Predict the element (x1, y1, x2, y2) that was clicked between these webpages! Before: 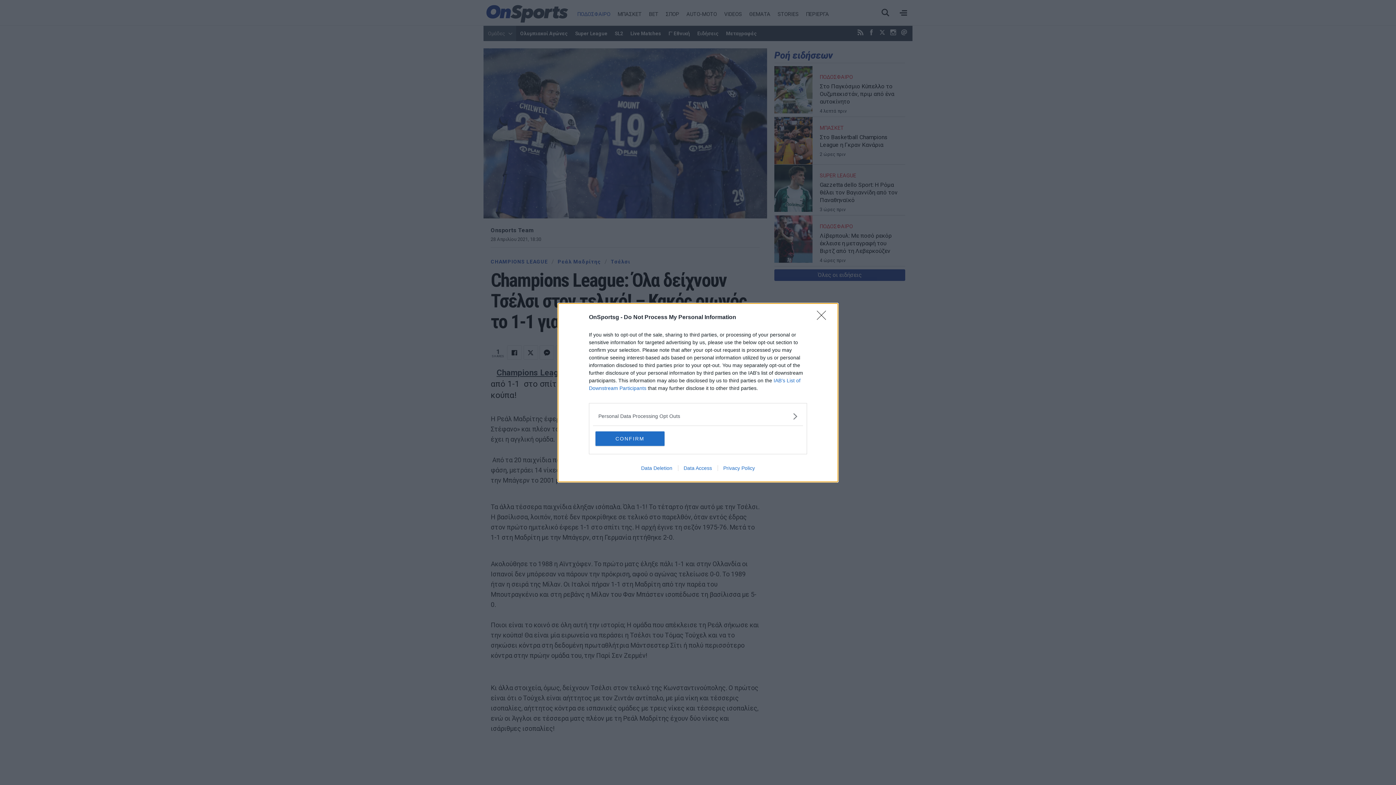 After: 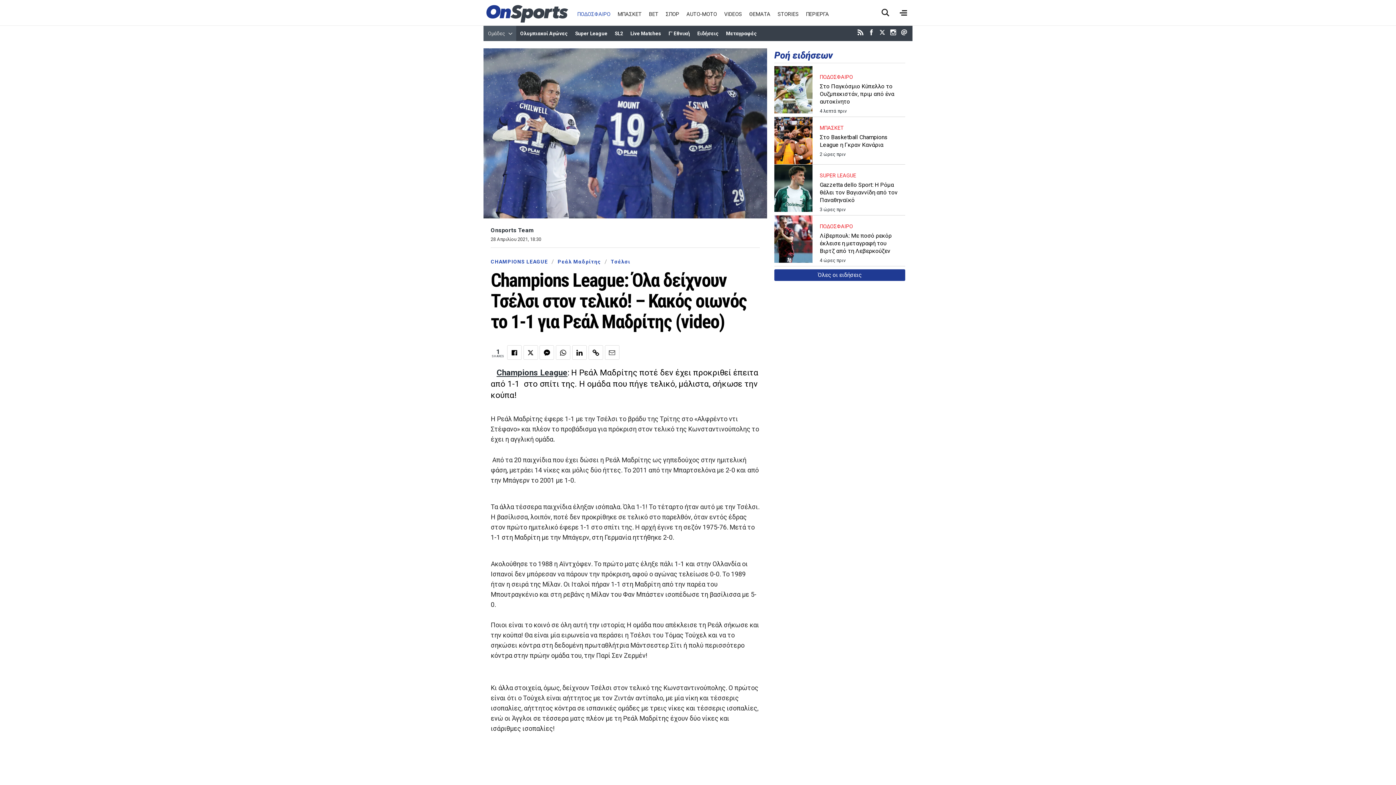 Action: bbox: (817, 310, 830, 324) label: Close